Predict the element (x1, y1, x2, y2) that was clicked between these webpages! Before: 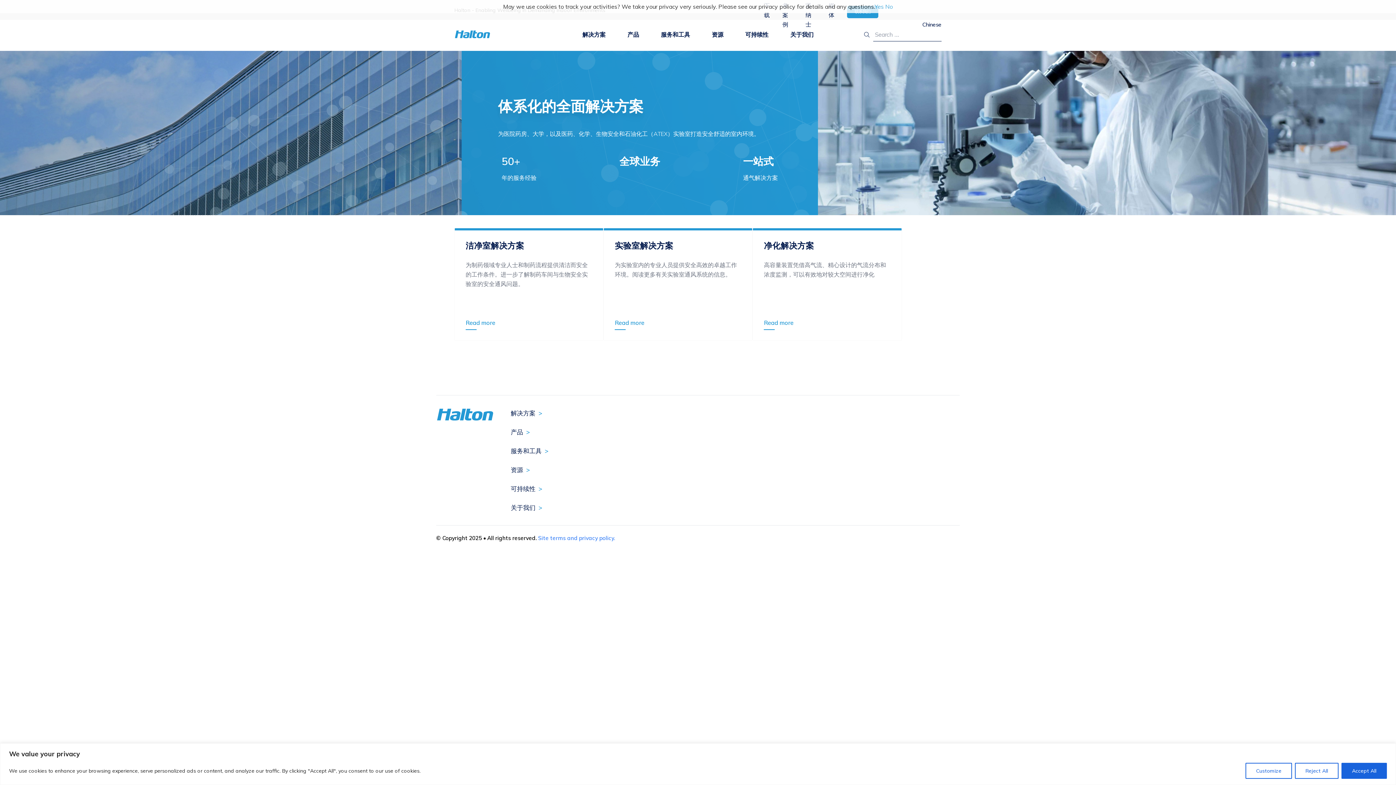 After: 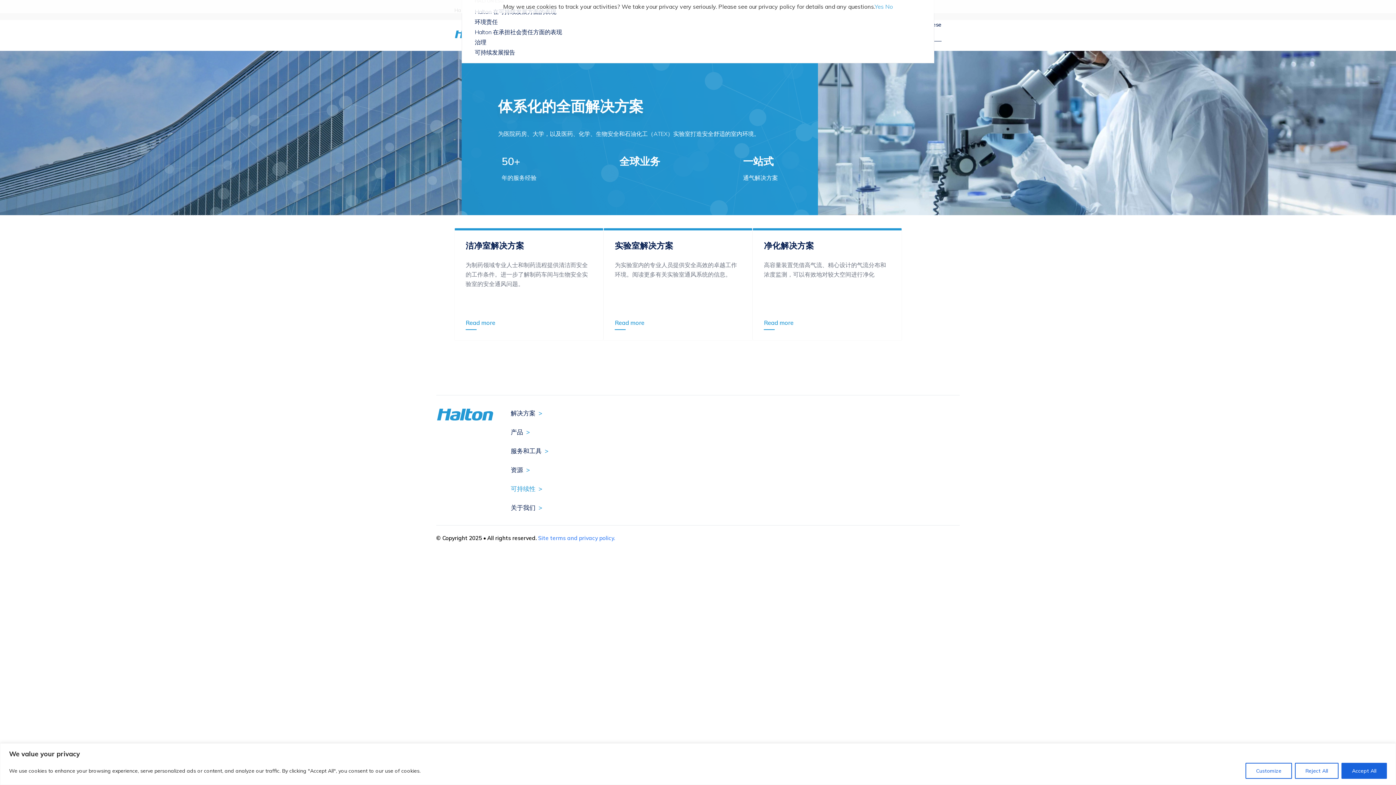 Action: bbox: (507, 485, 545, 501) label: 可持续性